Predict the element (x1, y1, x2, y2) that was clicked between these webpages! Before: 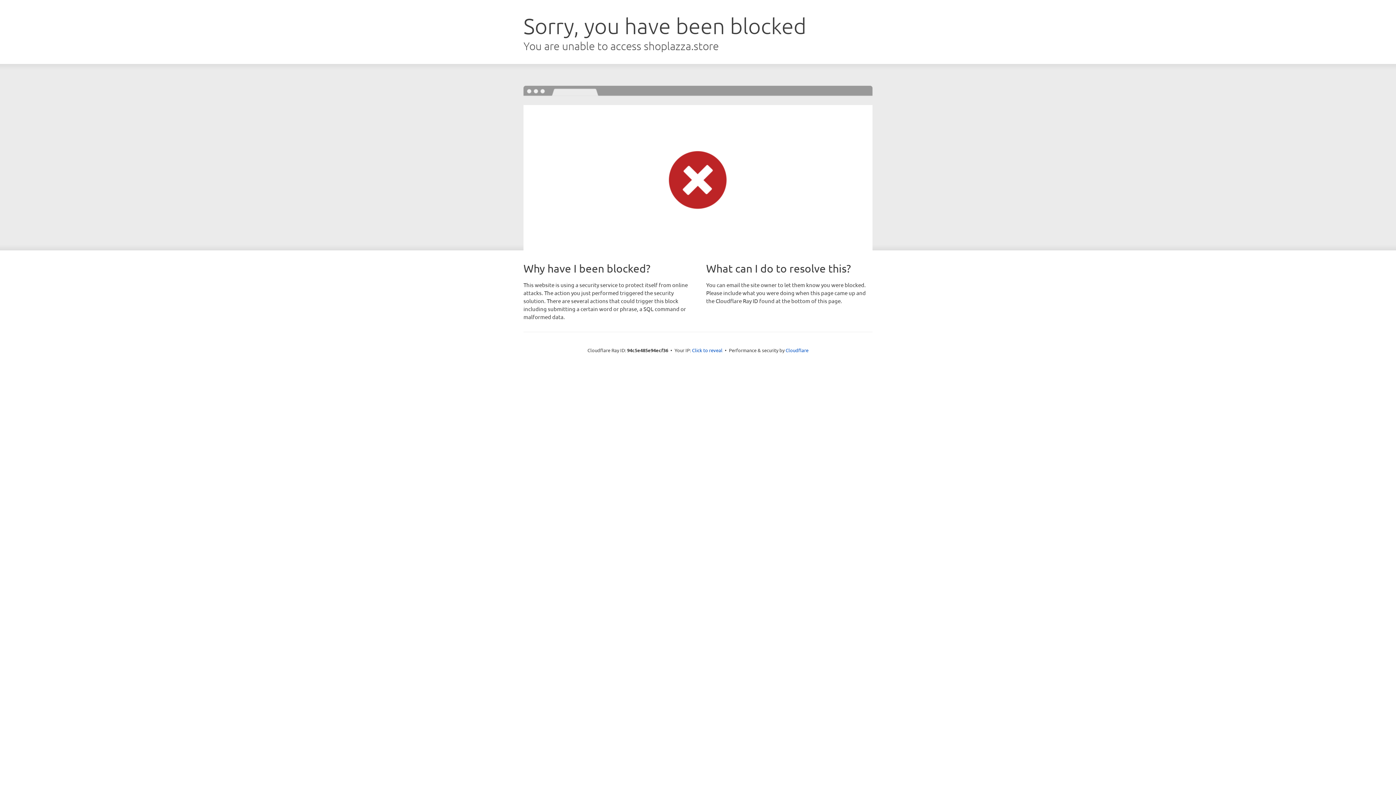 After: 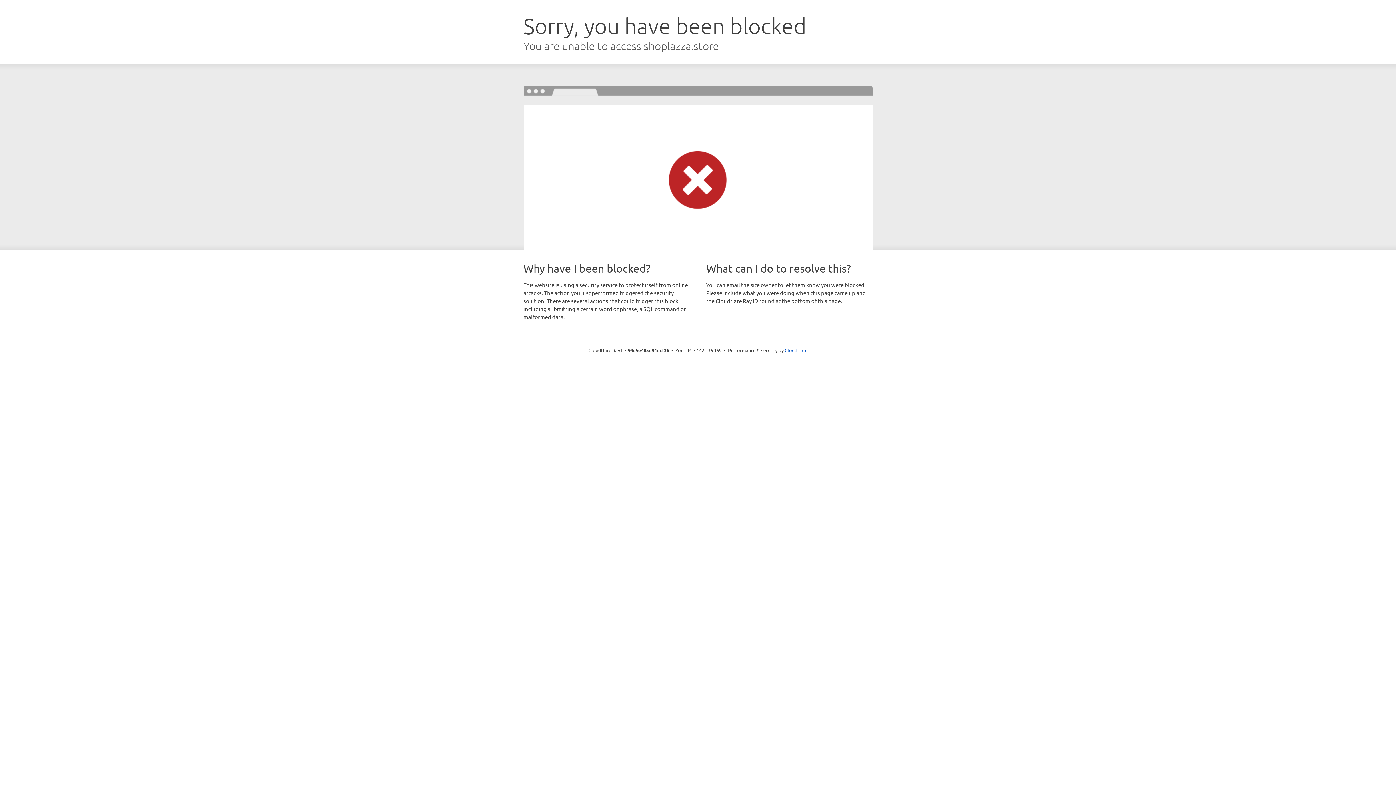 Action: bbox: (692, 346, 722, 353) label: Click to reveal